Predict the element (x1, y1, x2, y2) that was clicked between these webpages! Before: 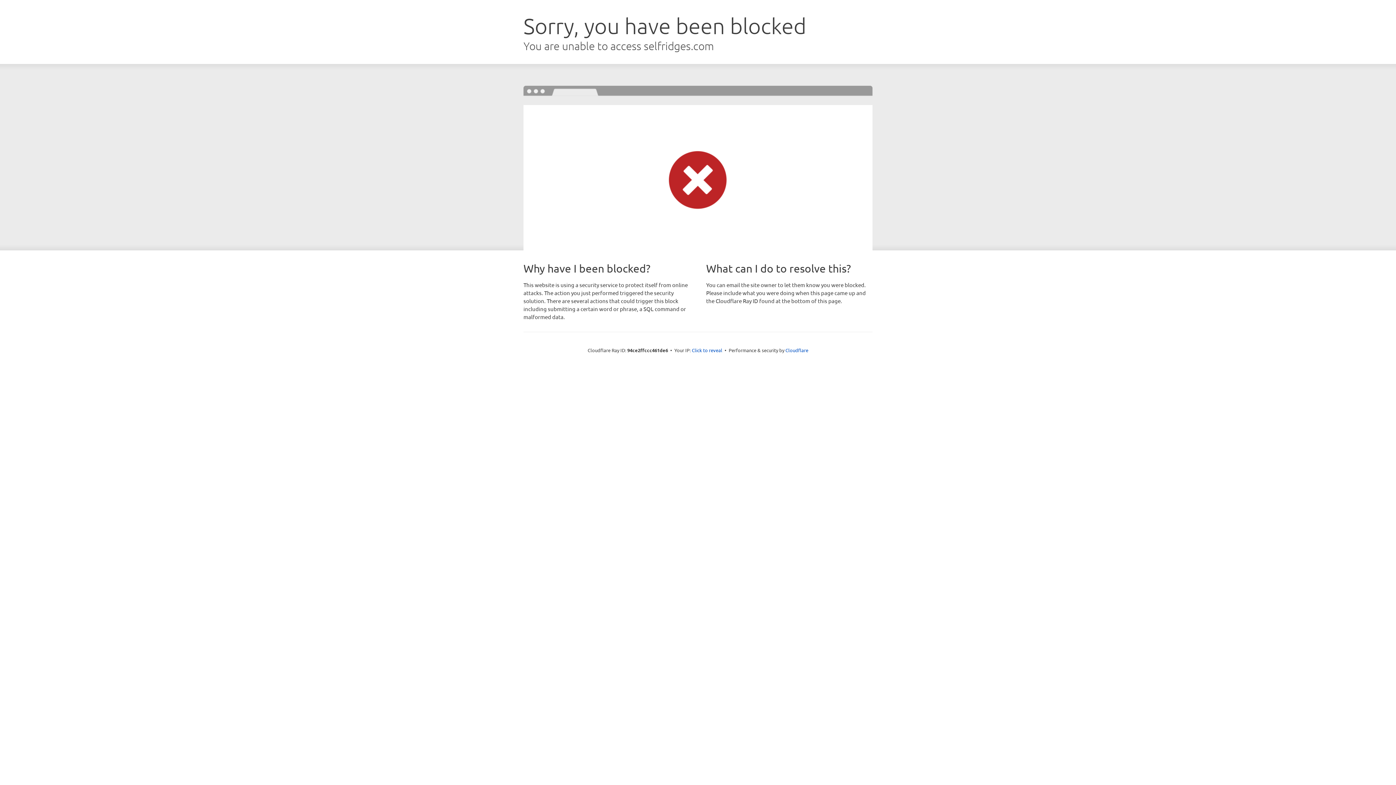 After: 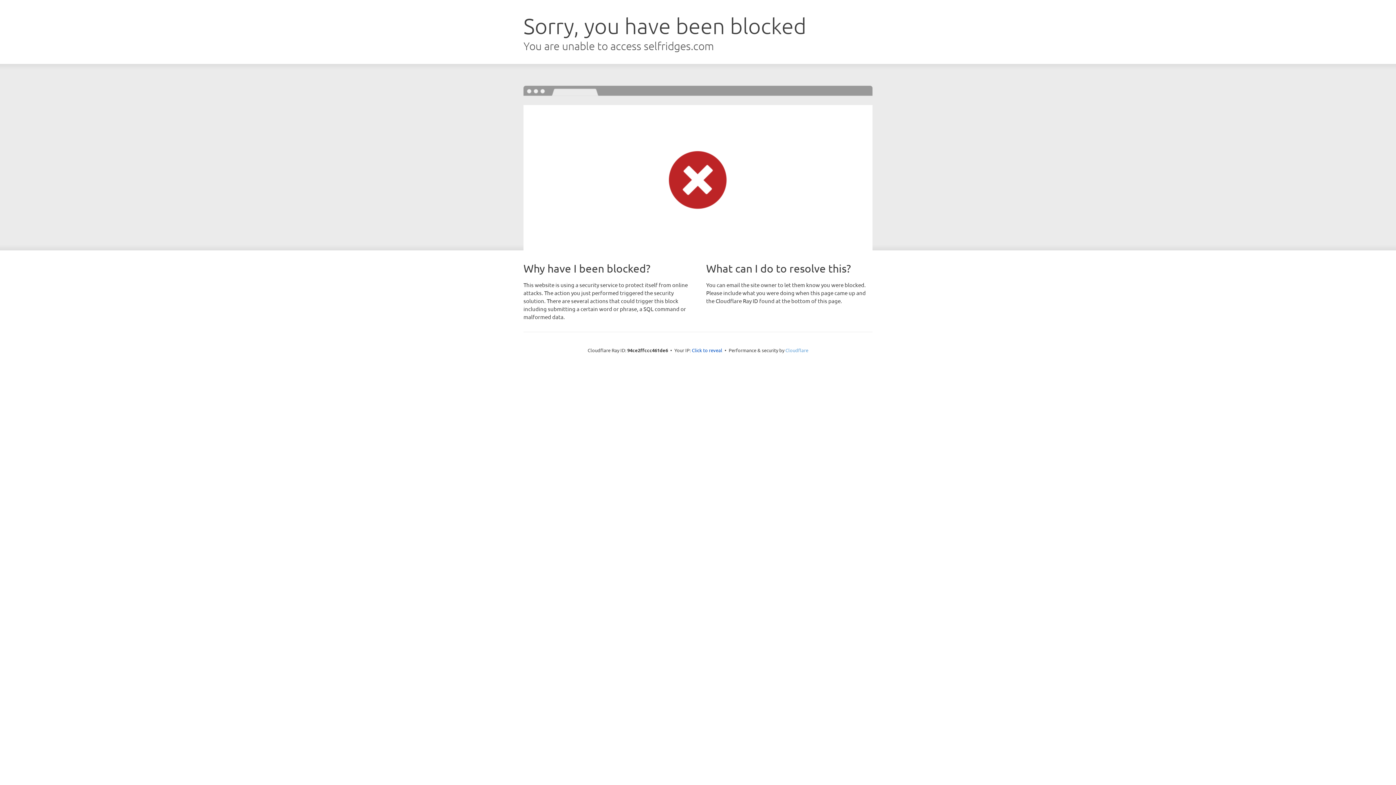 Action: label: Cloudflare bbox: (785, 347, 808, 353)